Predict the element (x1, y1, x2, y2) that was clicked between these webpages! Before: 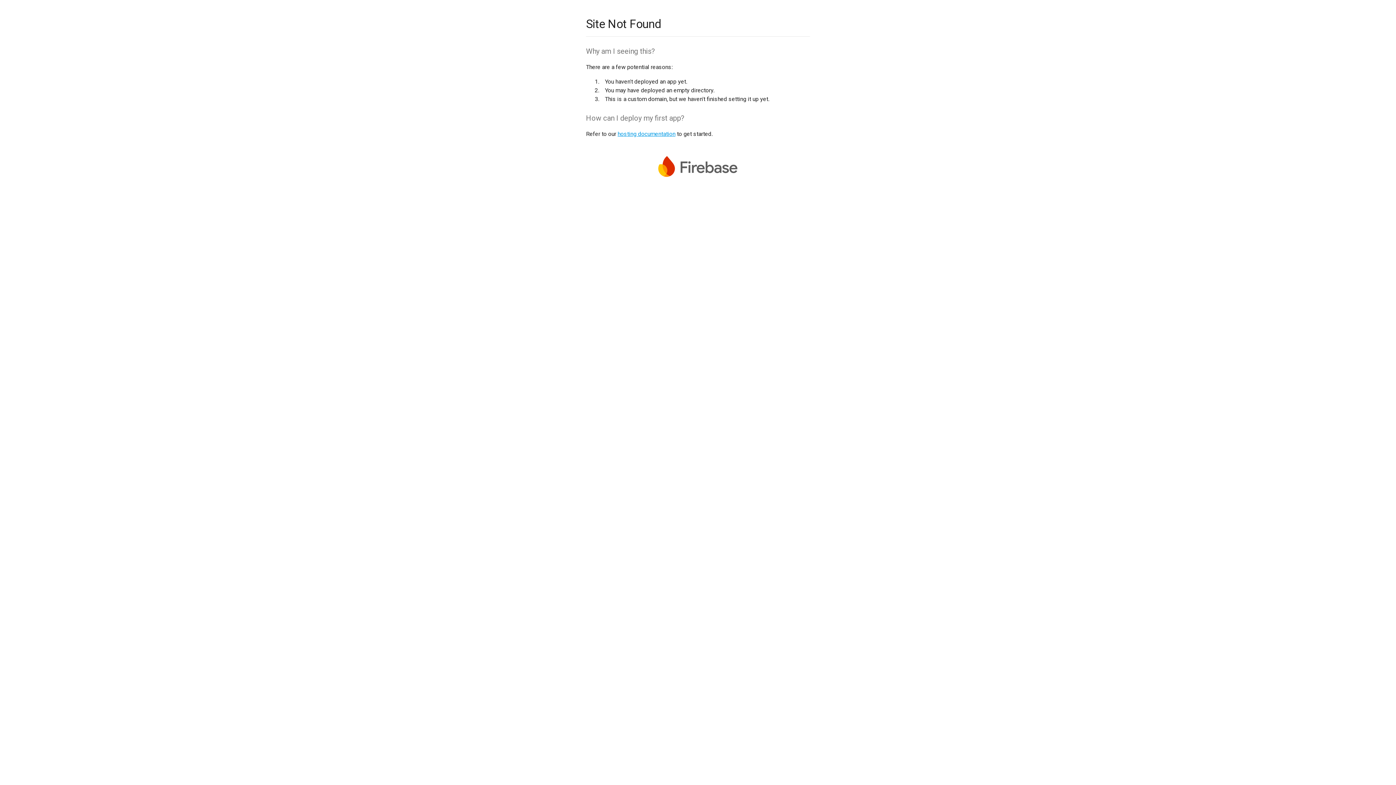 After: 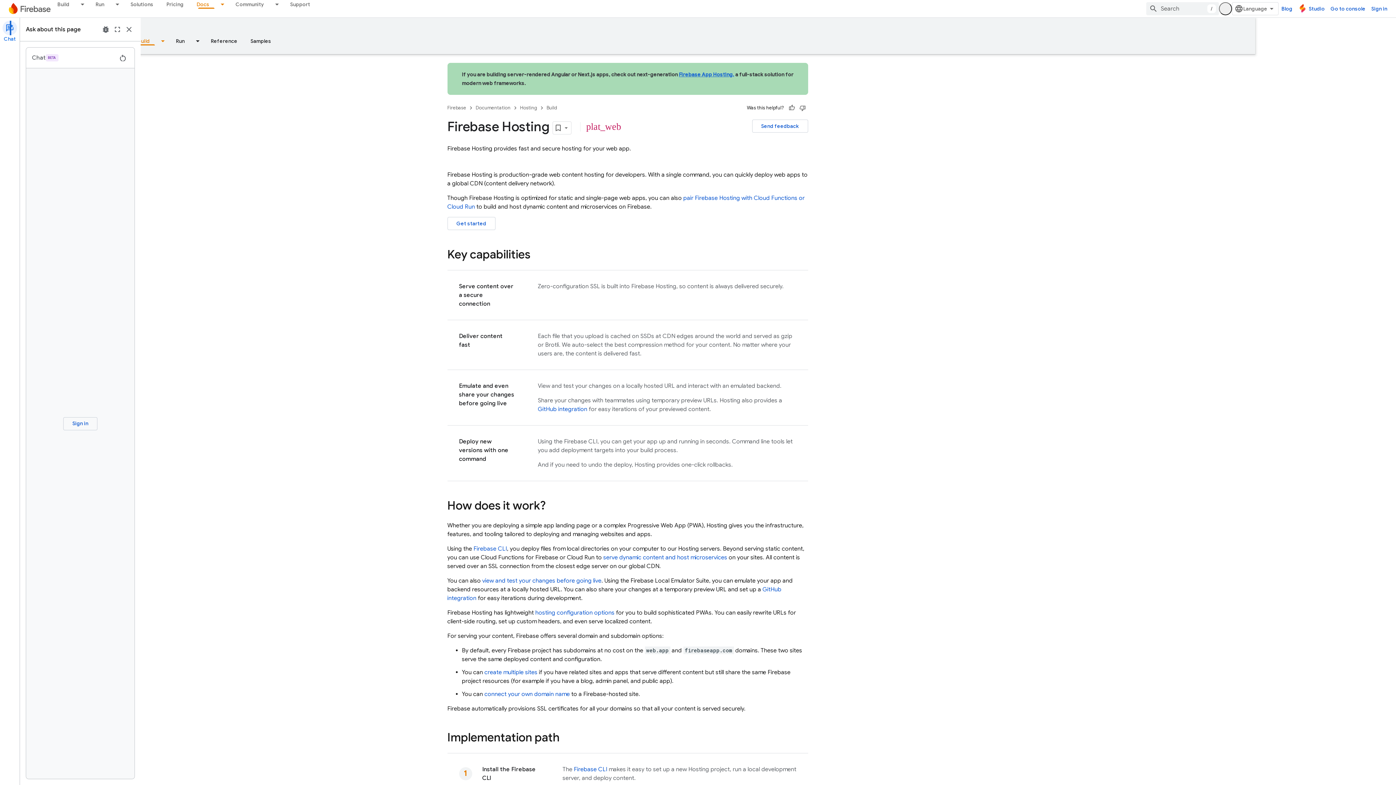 Action: label: hosting documentation bbox: (617, 130, 675, 137)